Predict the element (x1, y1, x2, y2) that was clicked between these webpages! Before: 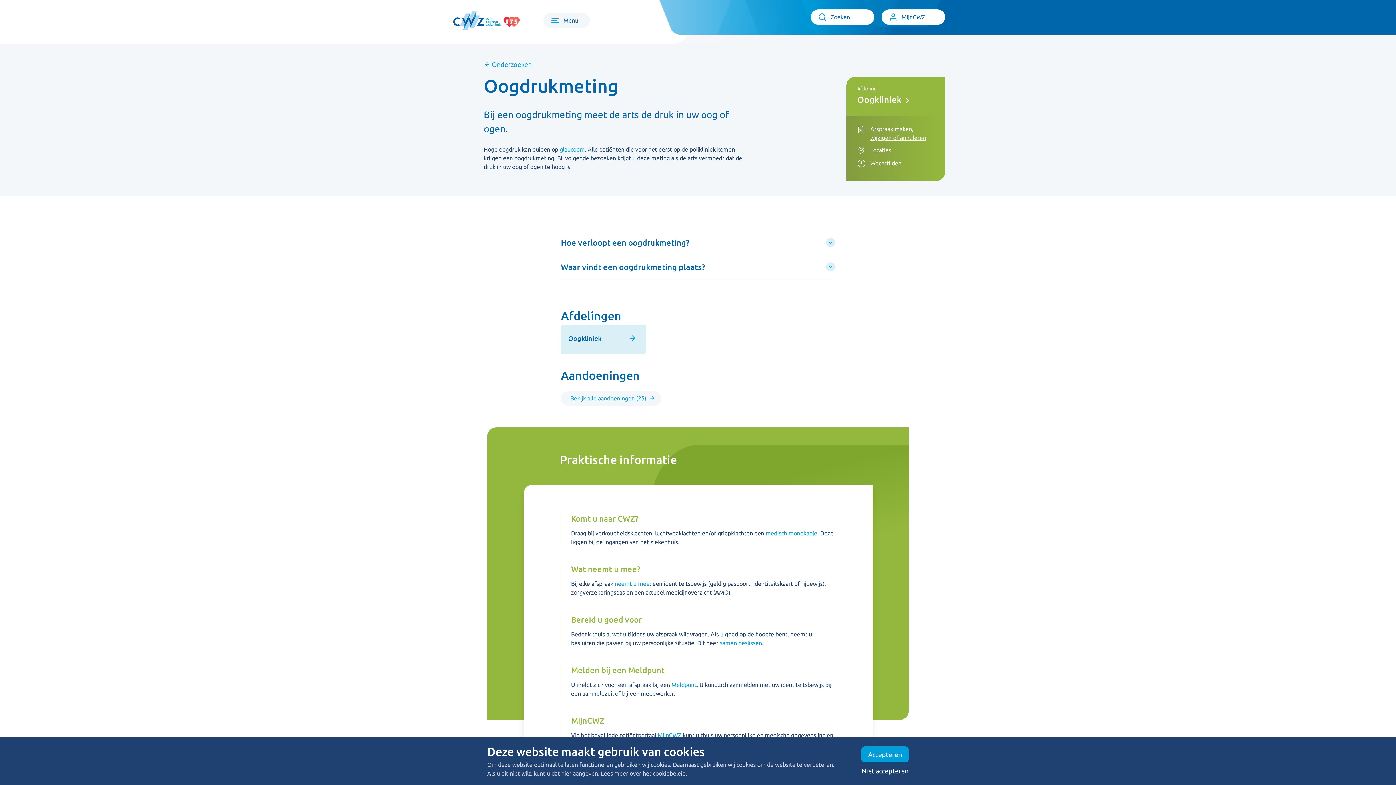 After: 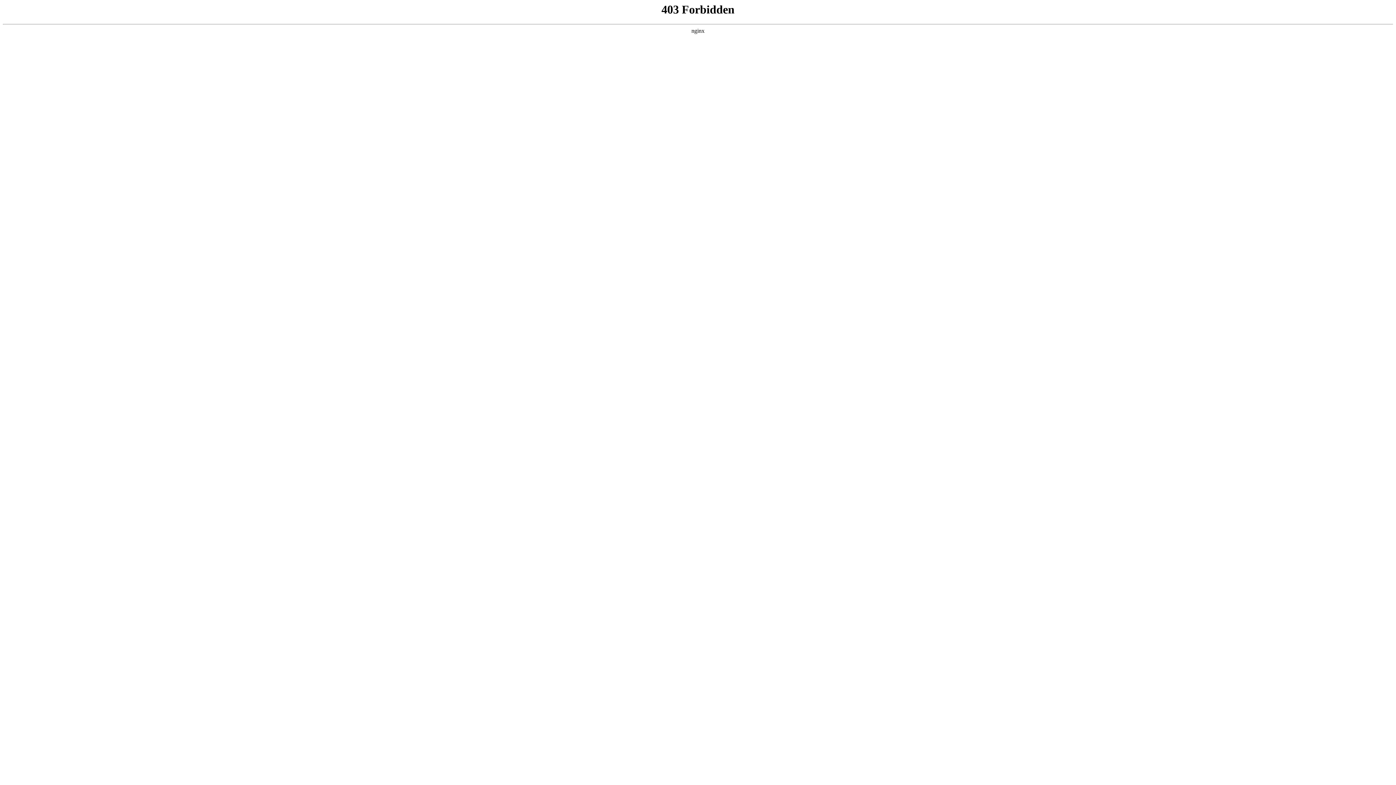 Action: bbox: (450, 5, 521, 20)